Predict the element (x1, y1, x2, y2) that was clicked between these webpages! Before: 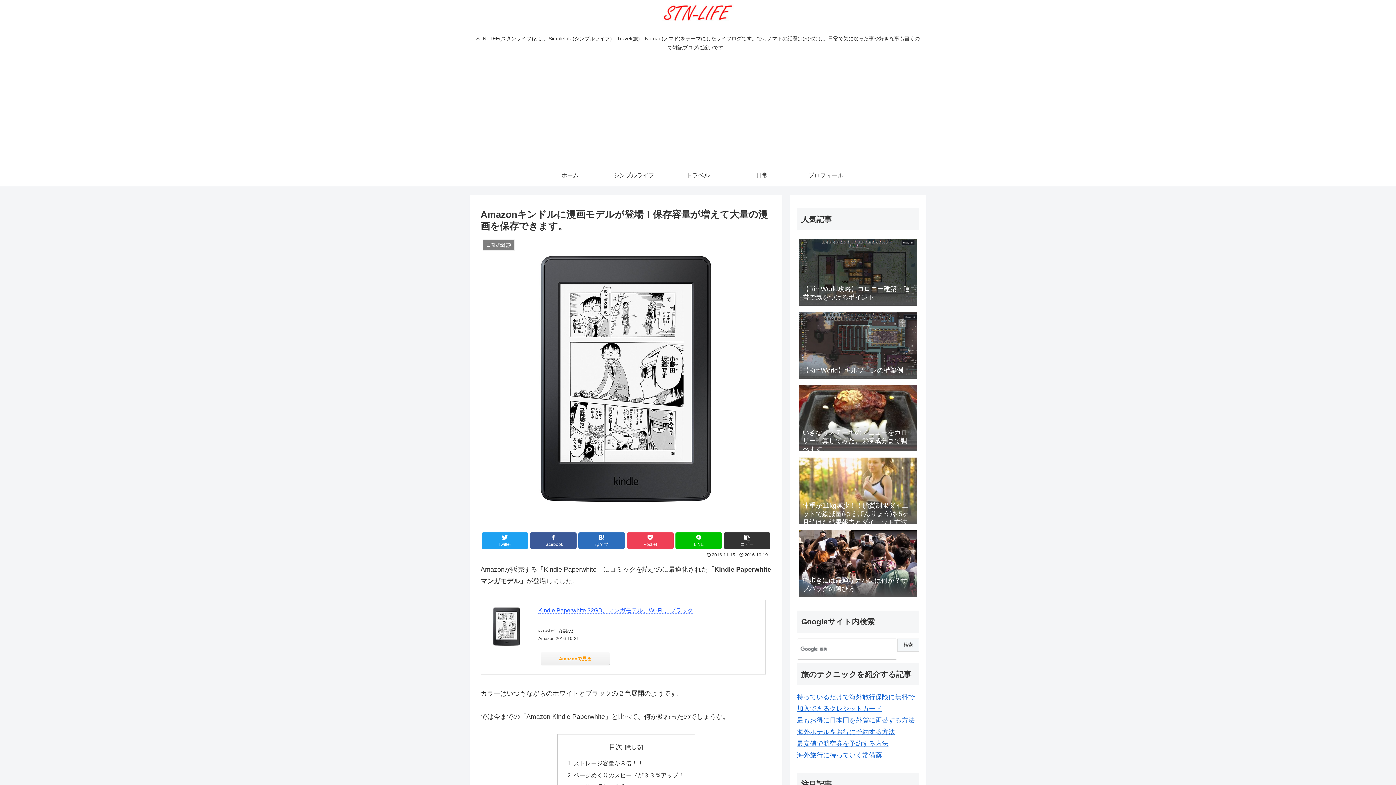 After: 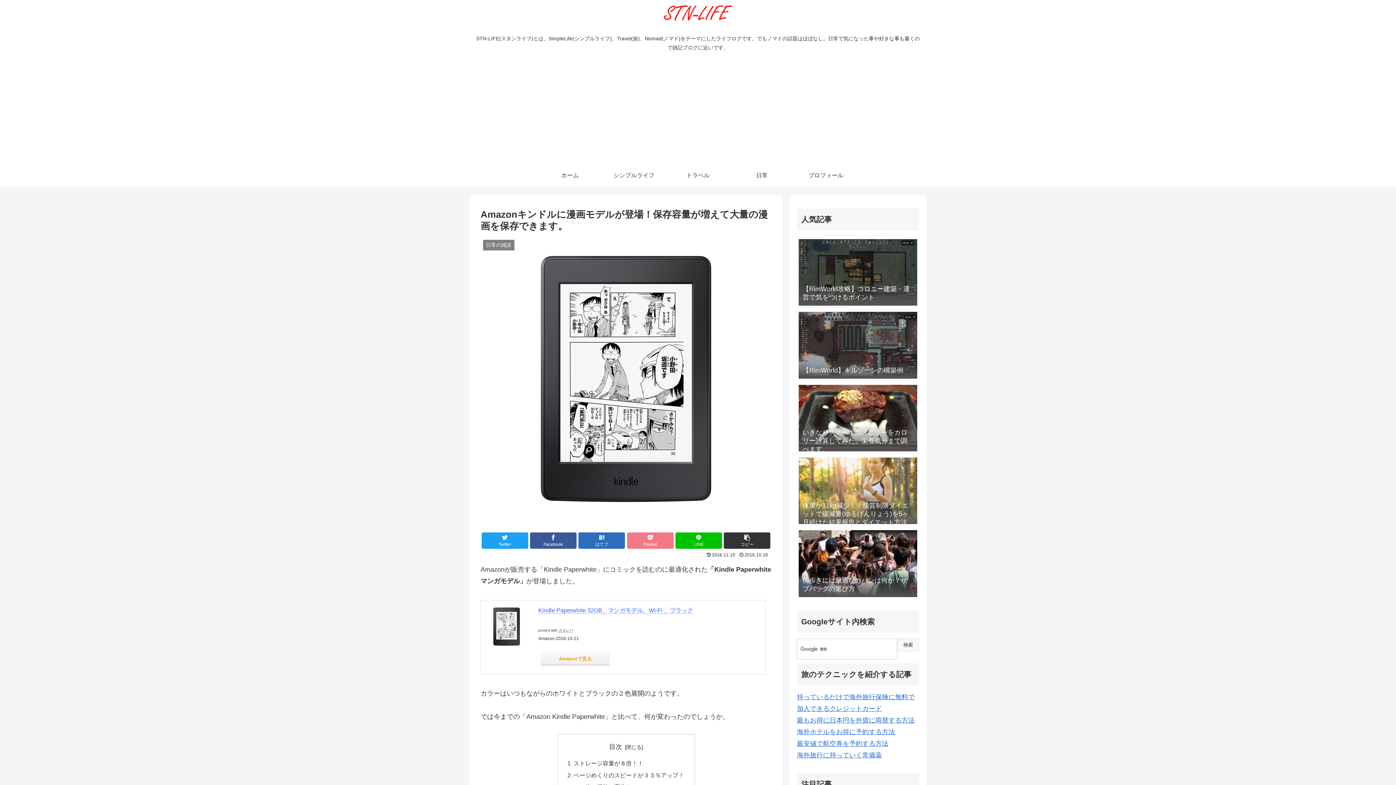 Action: bbox: (627, 532, 673, 548) label: Pocket